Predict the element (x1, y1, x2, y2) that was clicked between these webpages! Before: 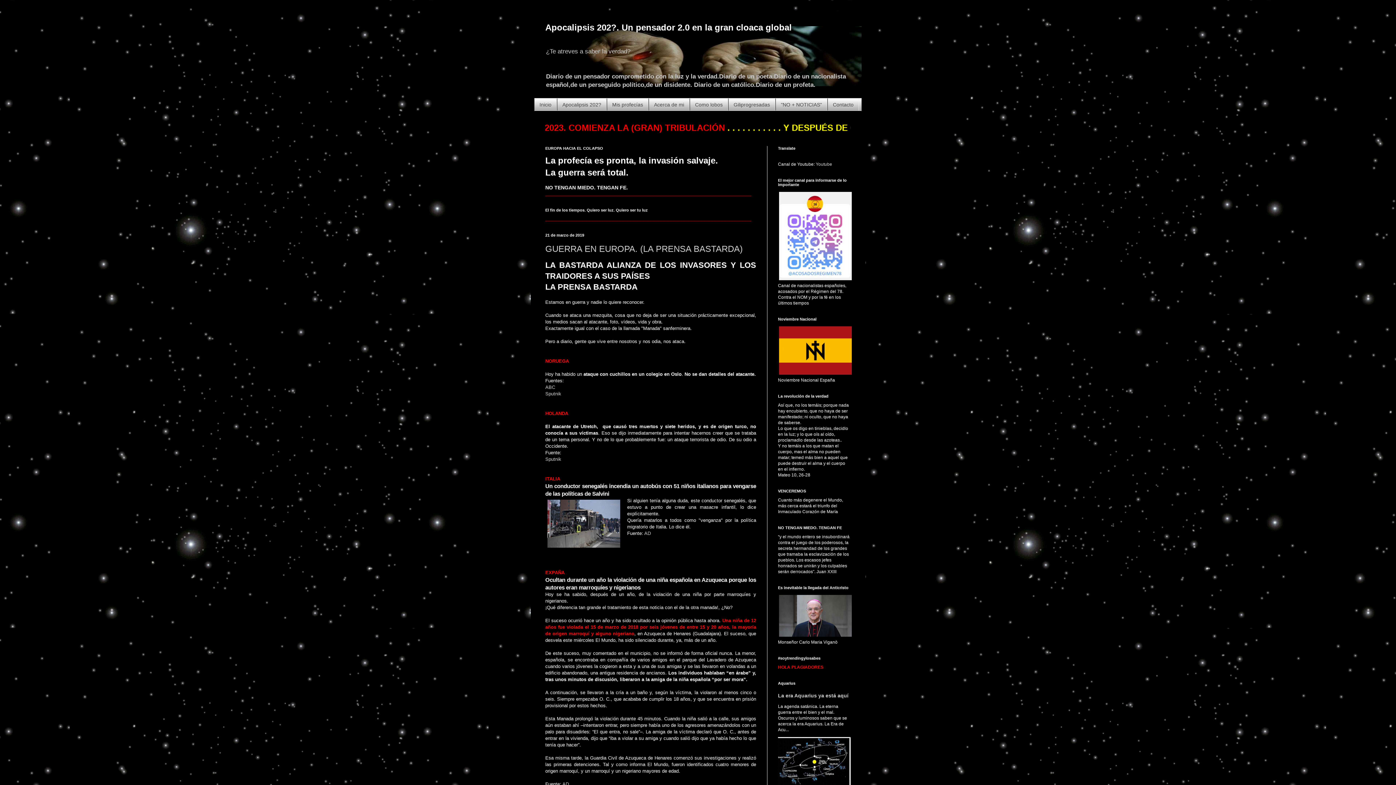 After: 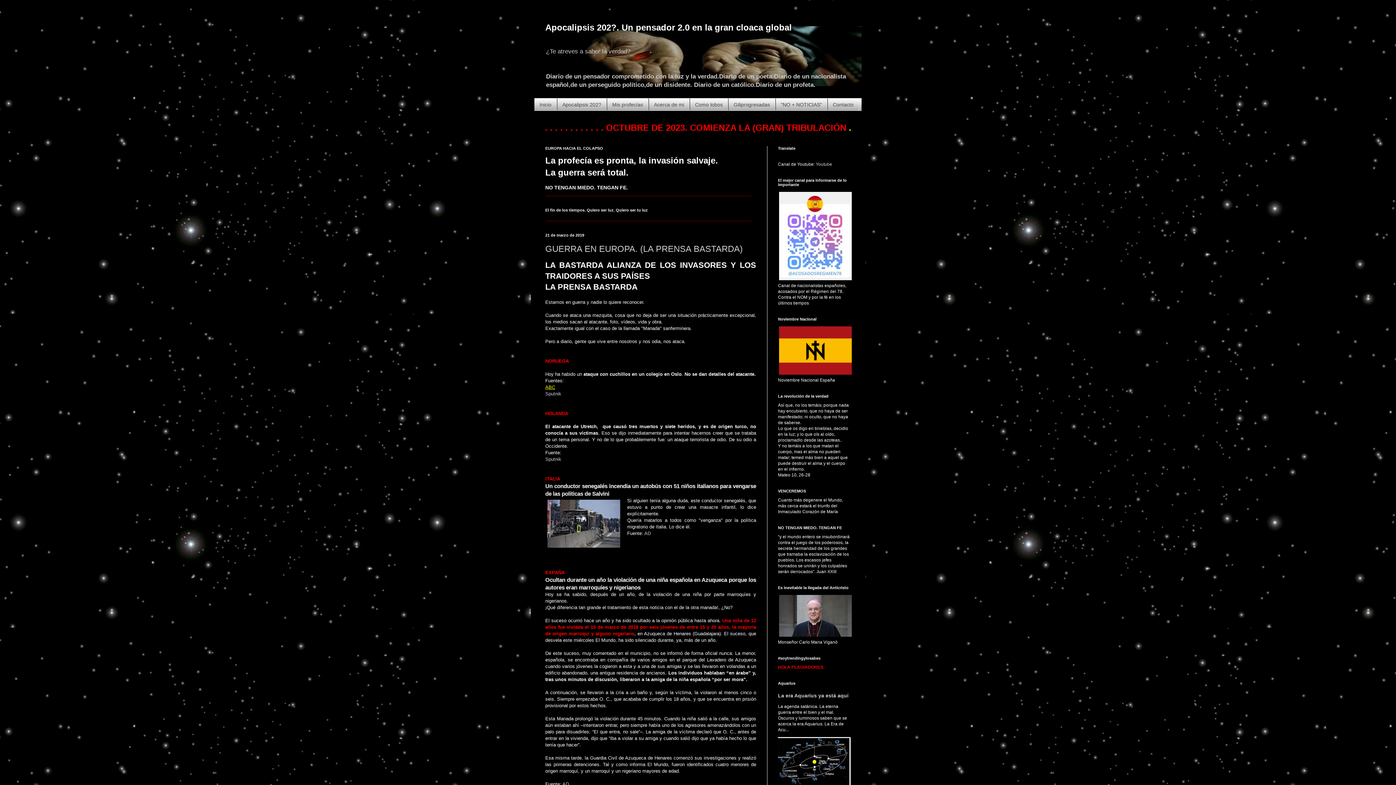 Action: label: ABC bbox: (545, 384, 555, 390)